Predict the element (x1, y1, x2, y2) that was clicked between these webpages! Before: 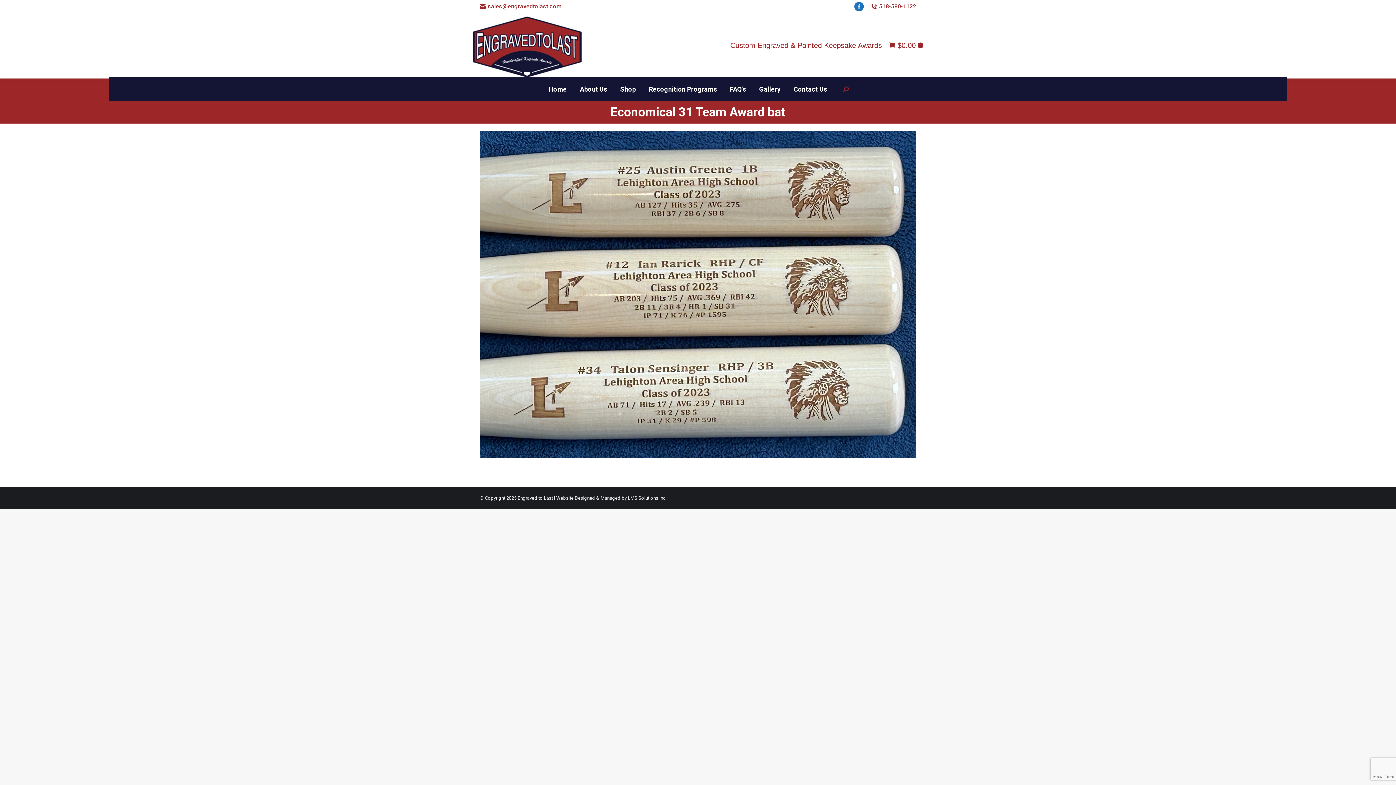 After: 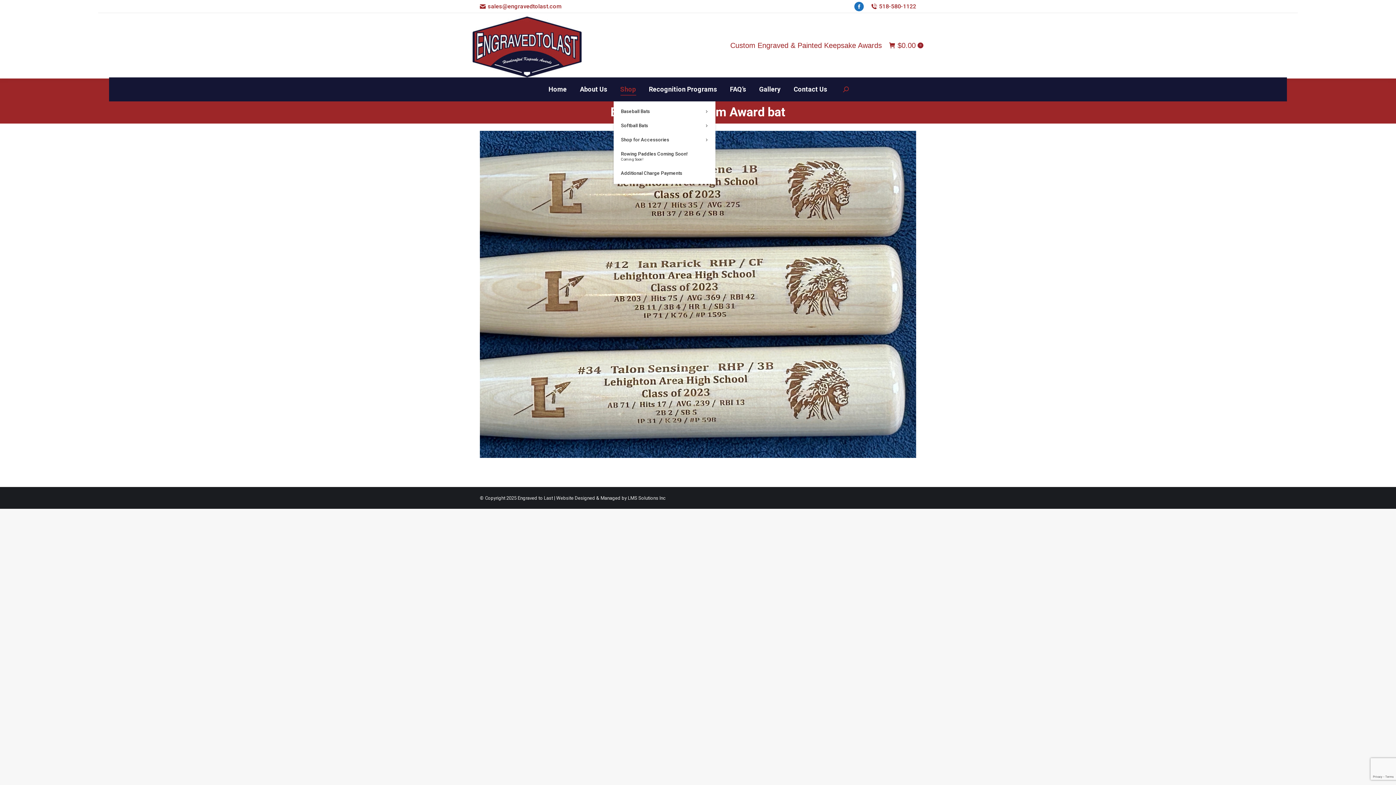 Action: bbox: (618, 84, 637, 94) label: Shop